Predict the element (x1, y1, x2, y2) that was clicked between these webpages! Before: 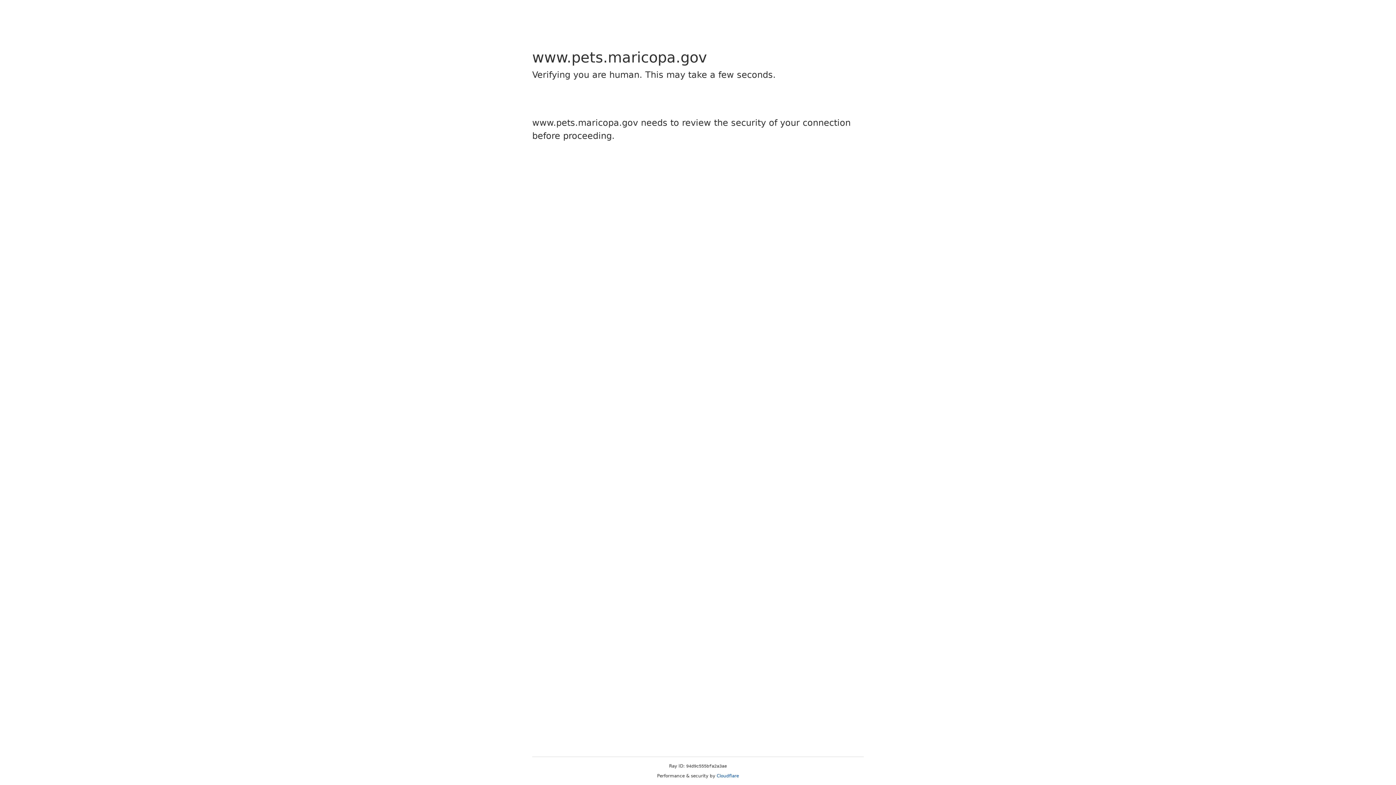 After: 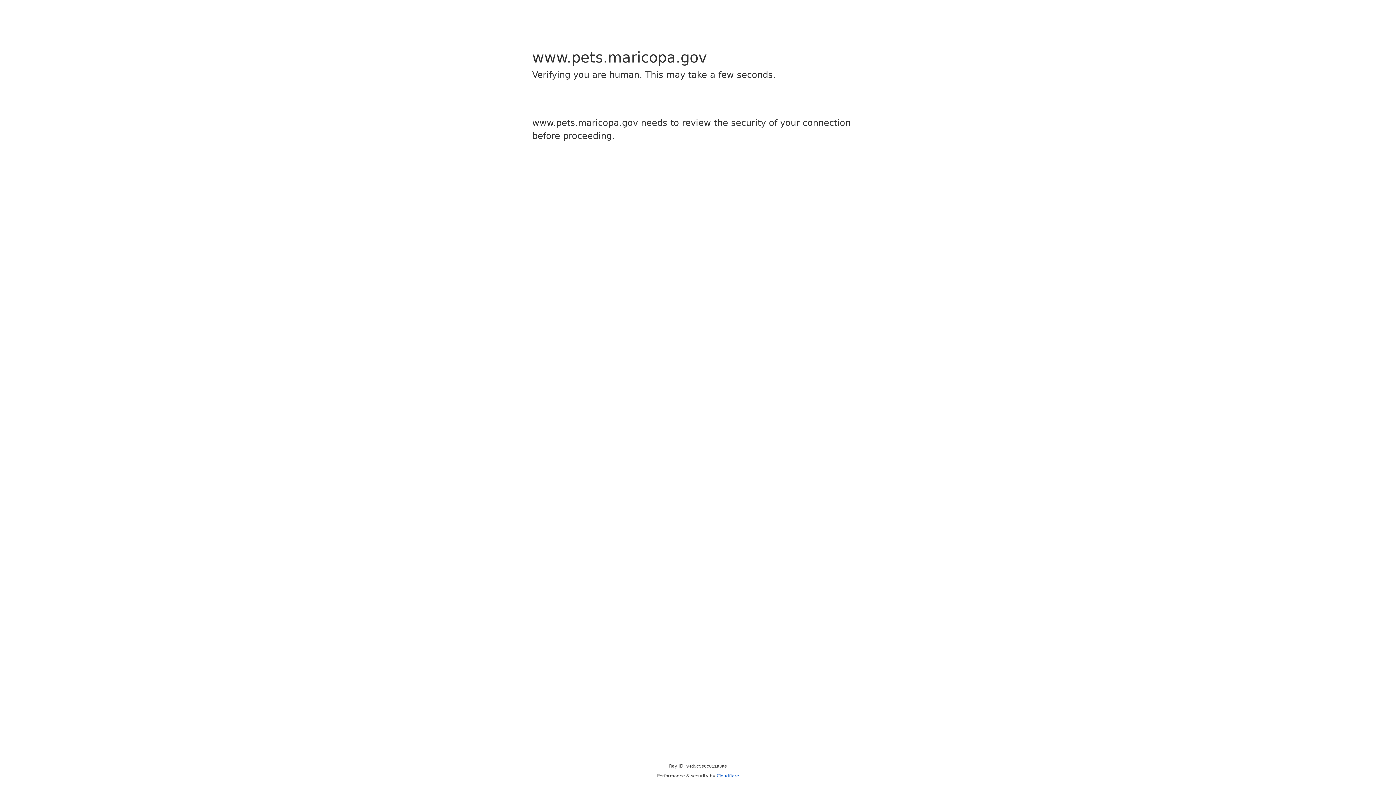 Action: label: Cloudflare bbox: (716, 773, 739, 778)